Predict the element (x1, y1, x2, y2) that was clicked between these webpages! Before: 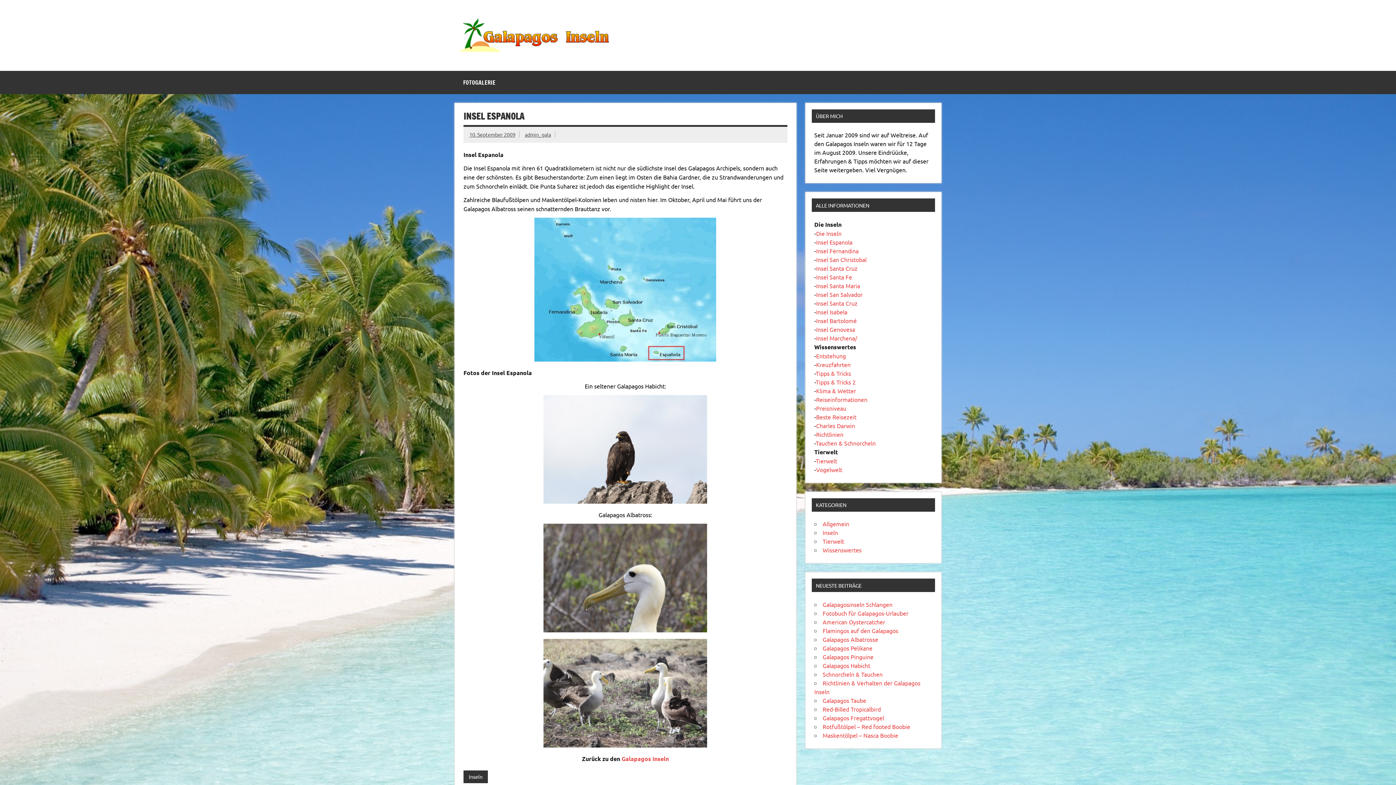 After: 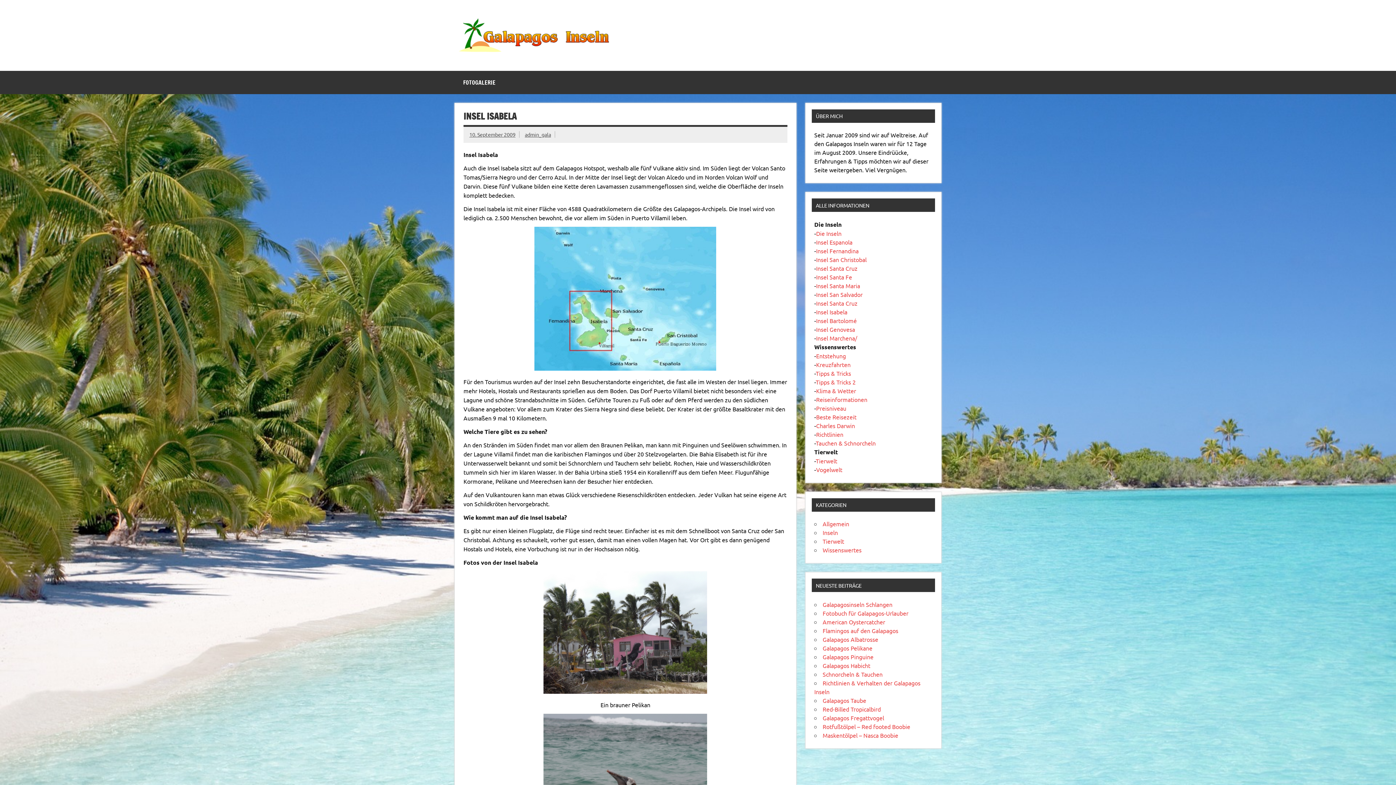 Action: label: Insel Isabela bbox: (816, 308, 847, 315)